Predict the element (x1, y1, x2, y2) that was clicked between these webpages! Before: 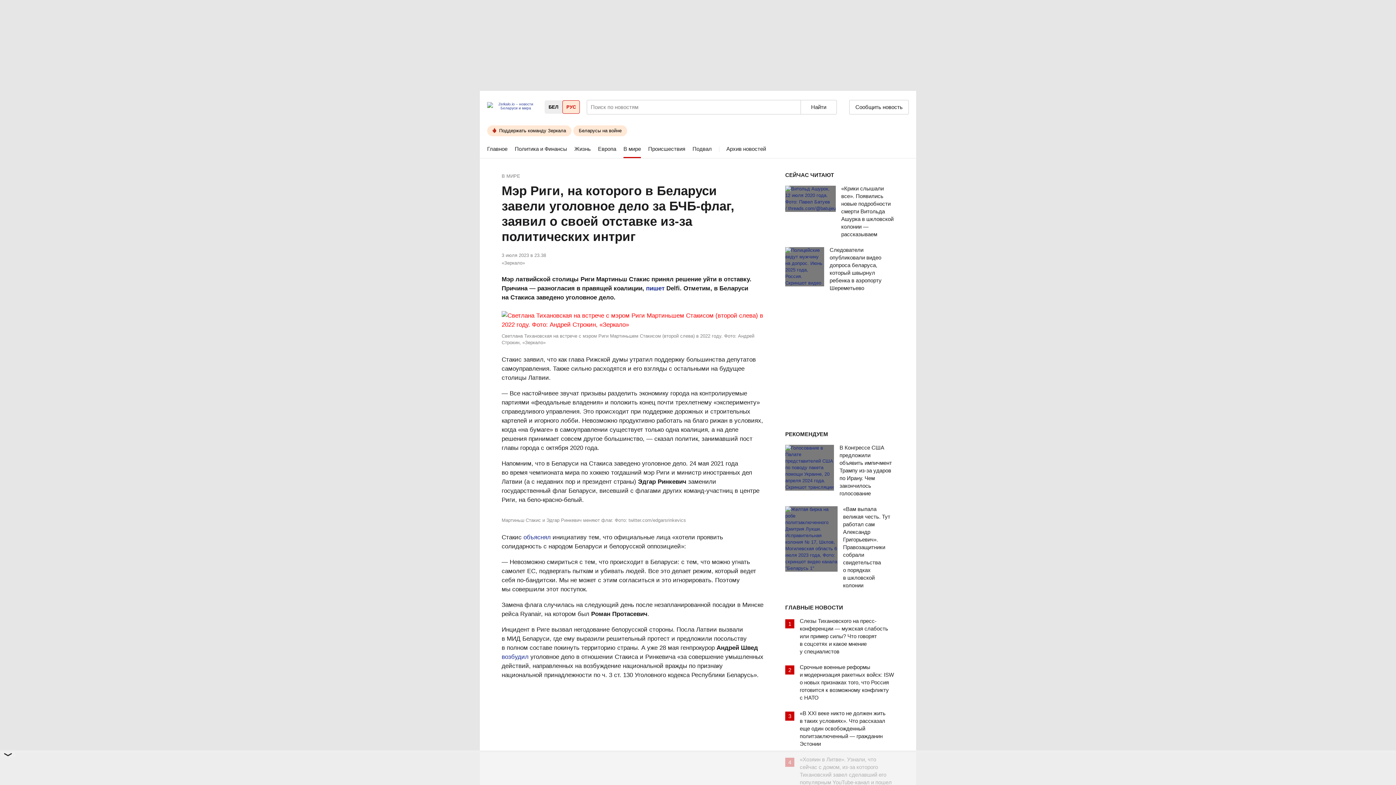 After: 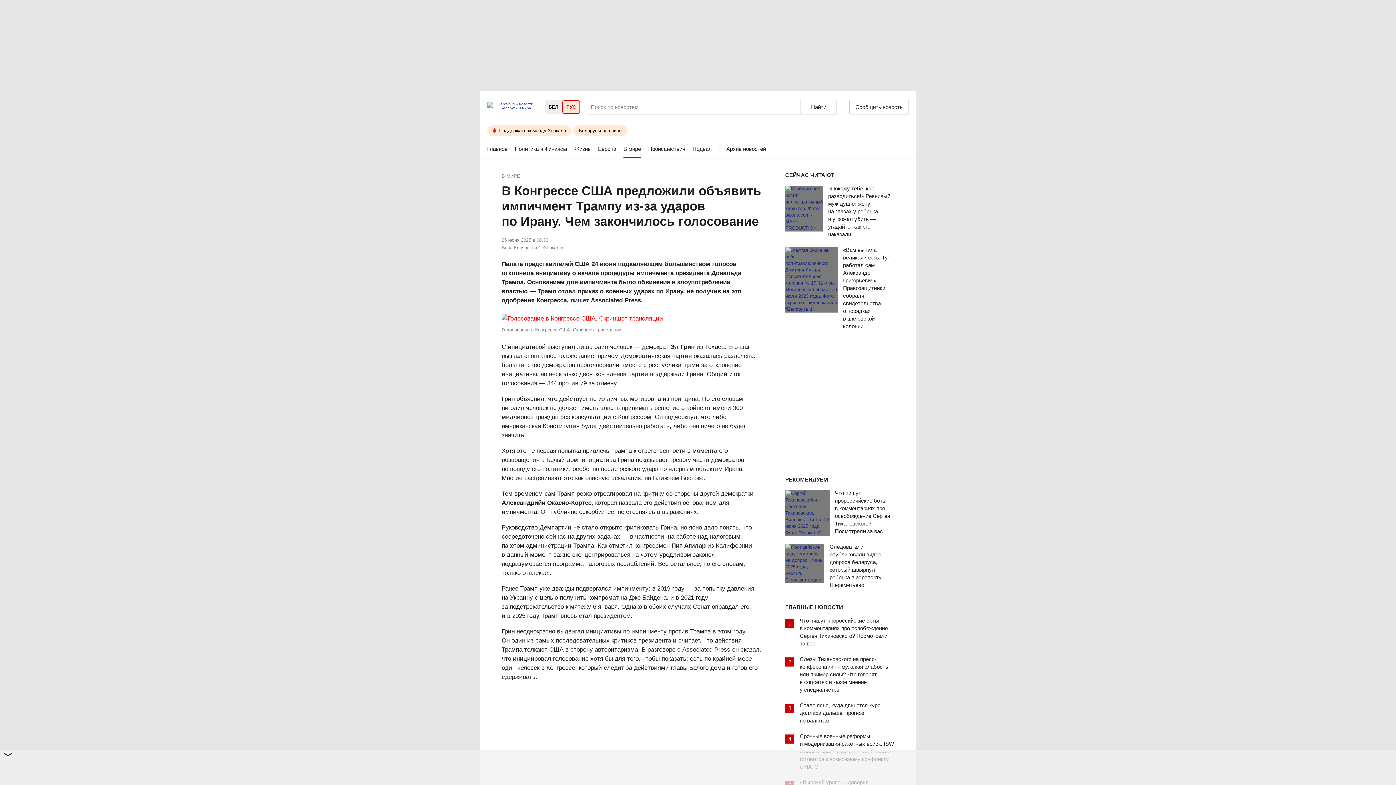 Action: bbox: (785, 445, 839, 490)